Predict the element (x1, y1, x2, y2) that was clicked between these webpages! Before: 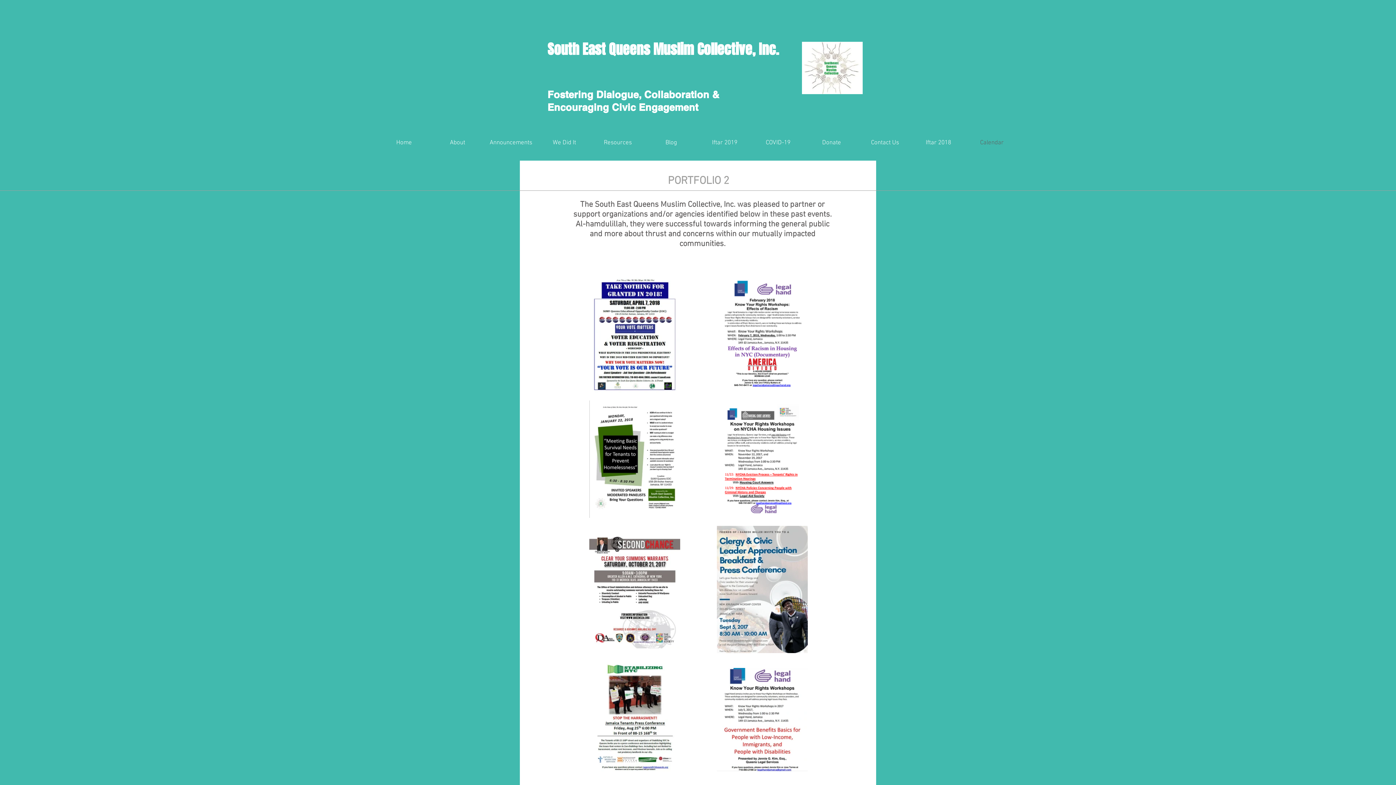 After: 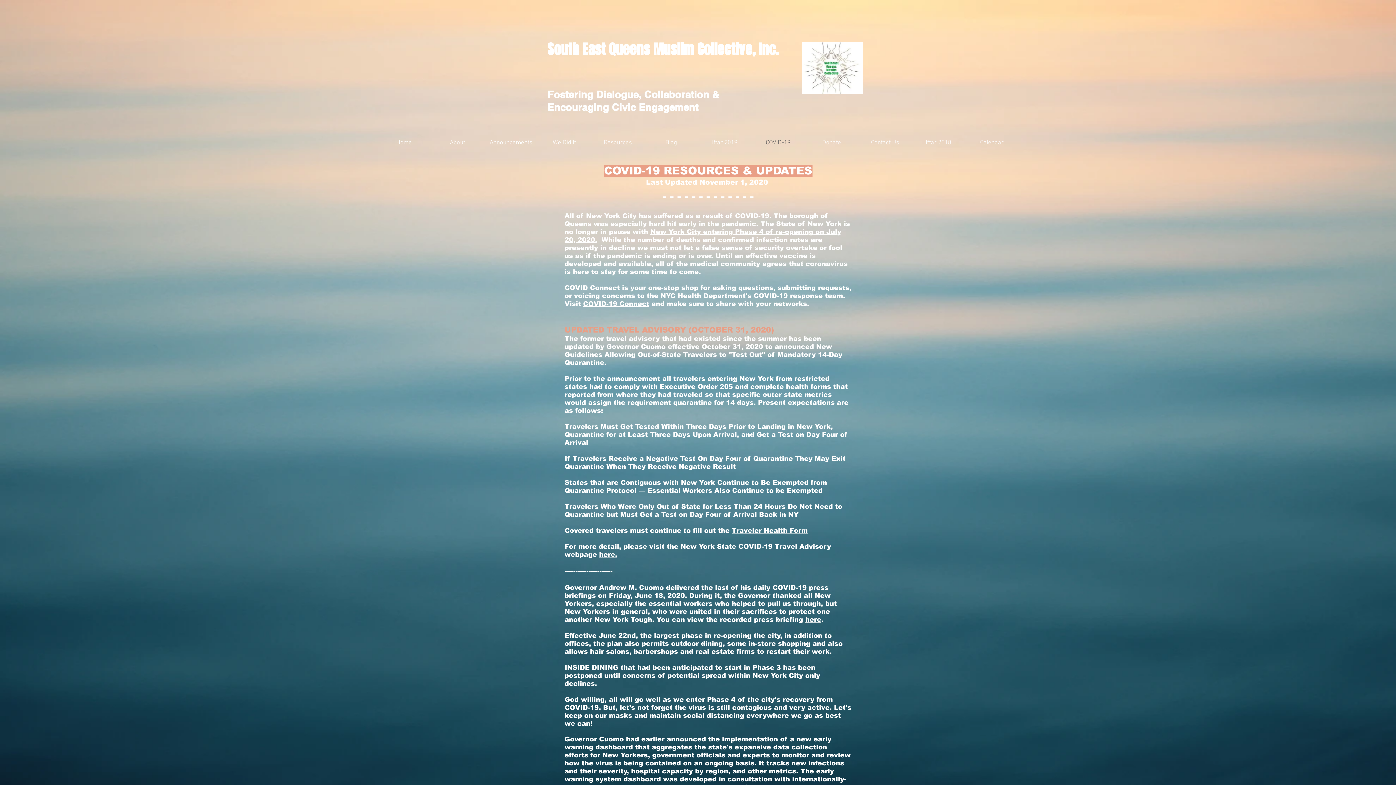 Action: label: COVID-19 bbox: (751, 138, 805, 147)